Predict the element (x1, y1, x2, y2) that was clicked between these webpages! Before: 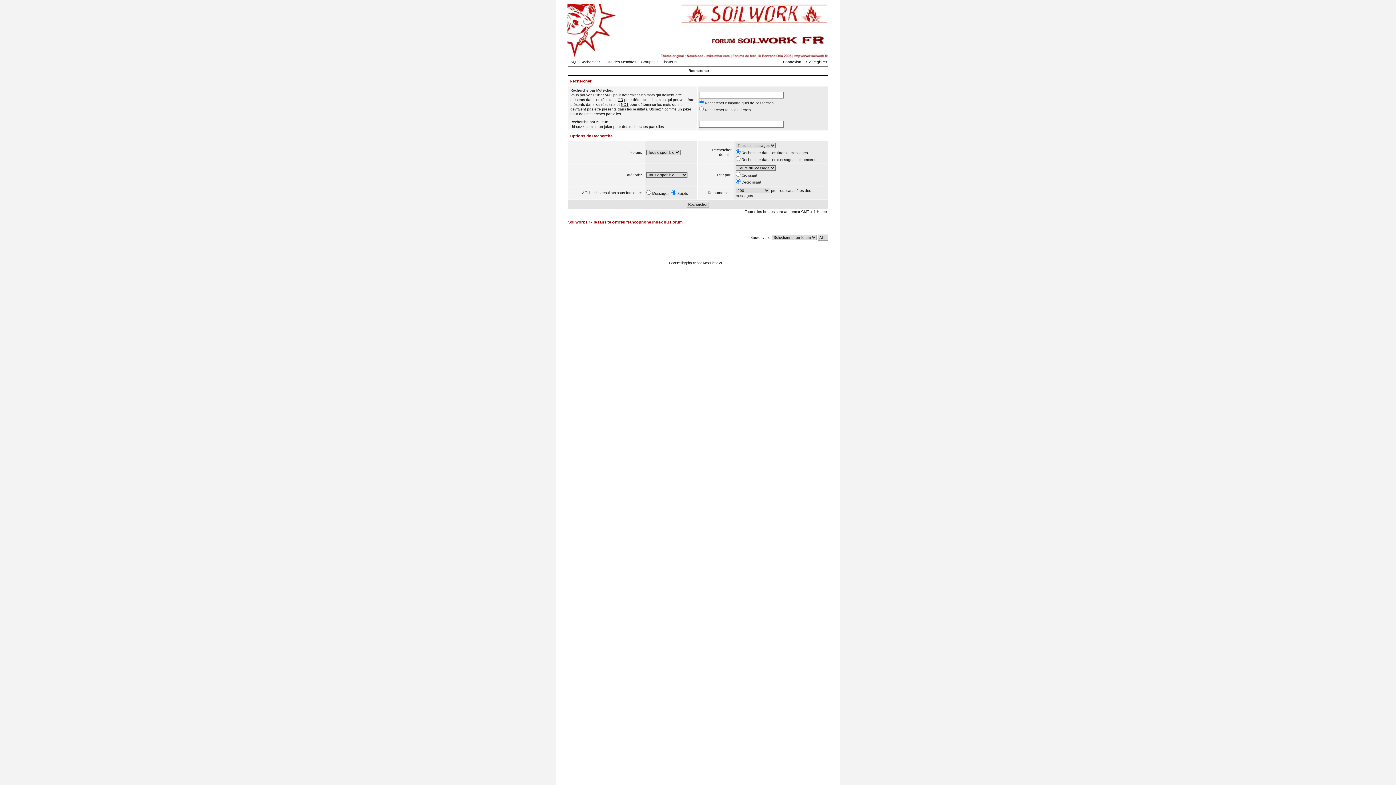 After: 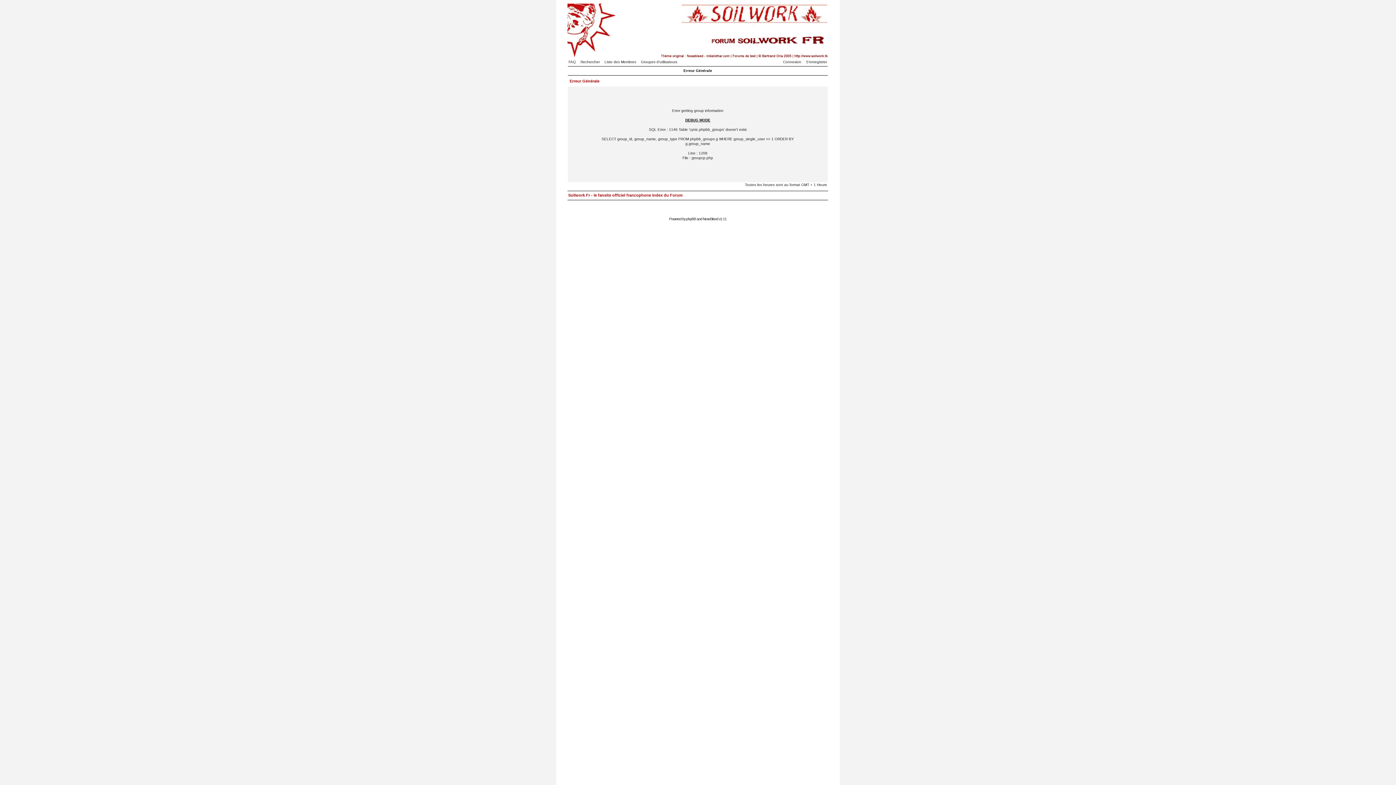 Action: label: Groupes d'utilisateurs bbox: (641, 60, 681, 64)